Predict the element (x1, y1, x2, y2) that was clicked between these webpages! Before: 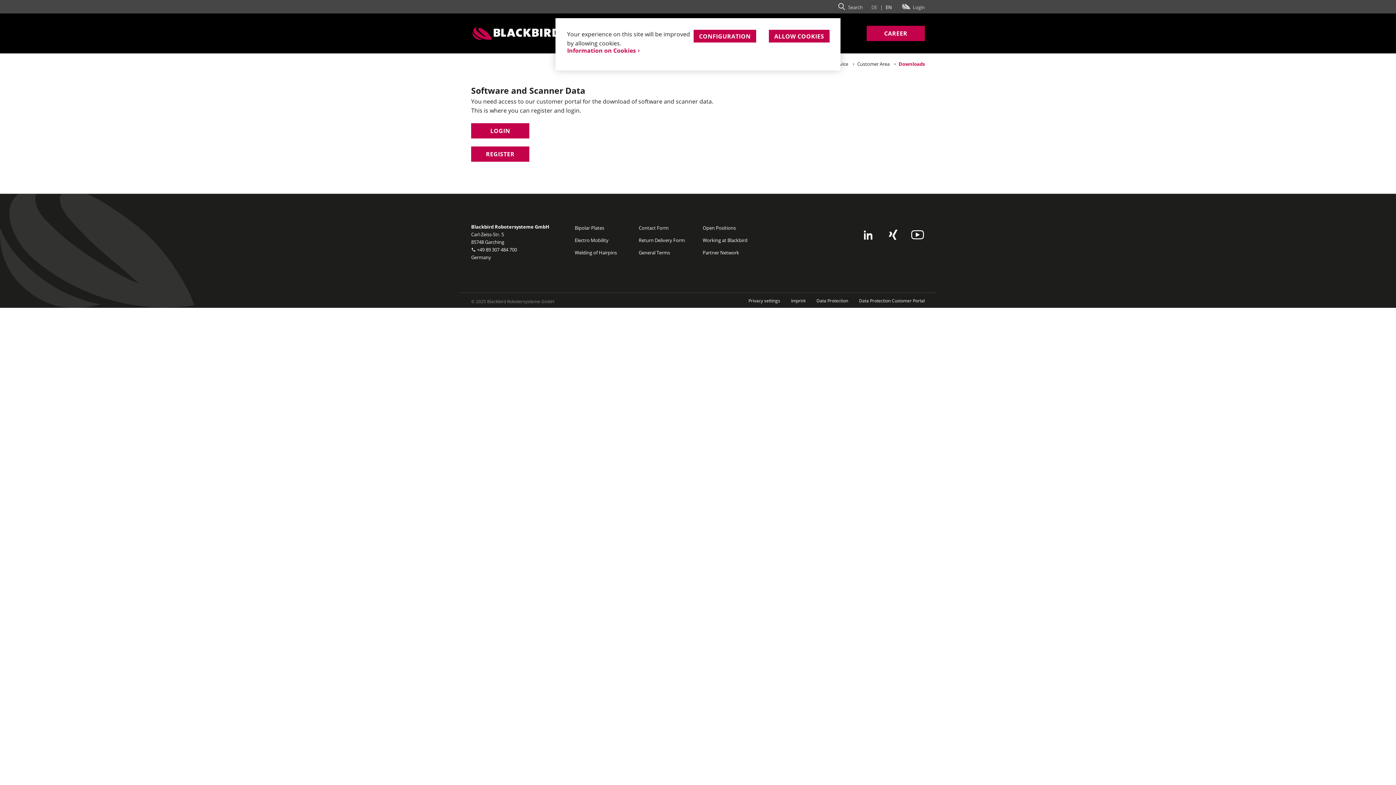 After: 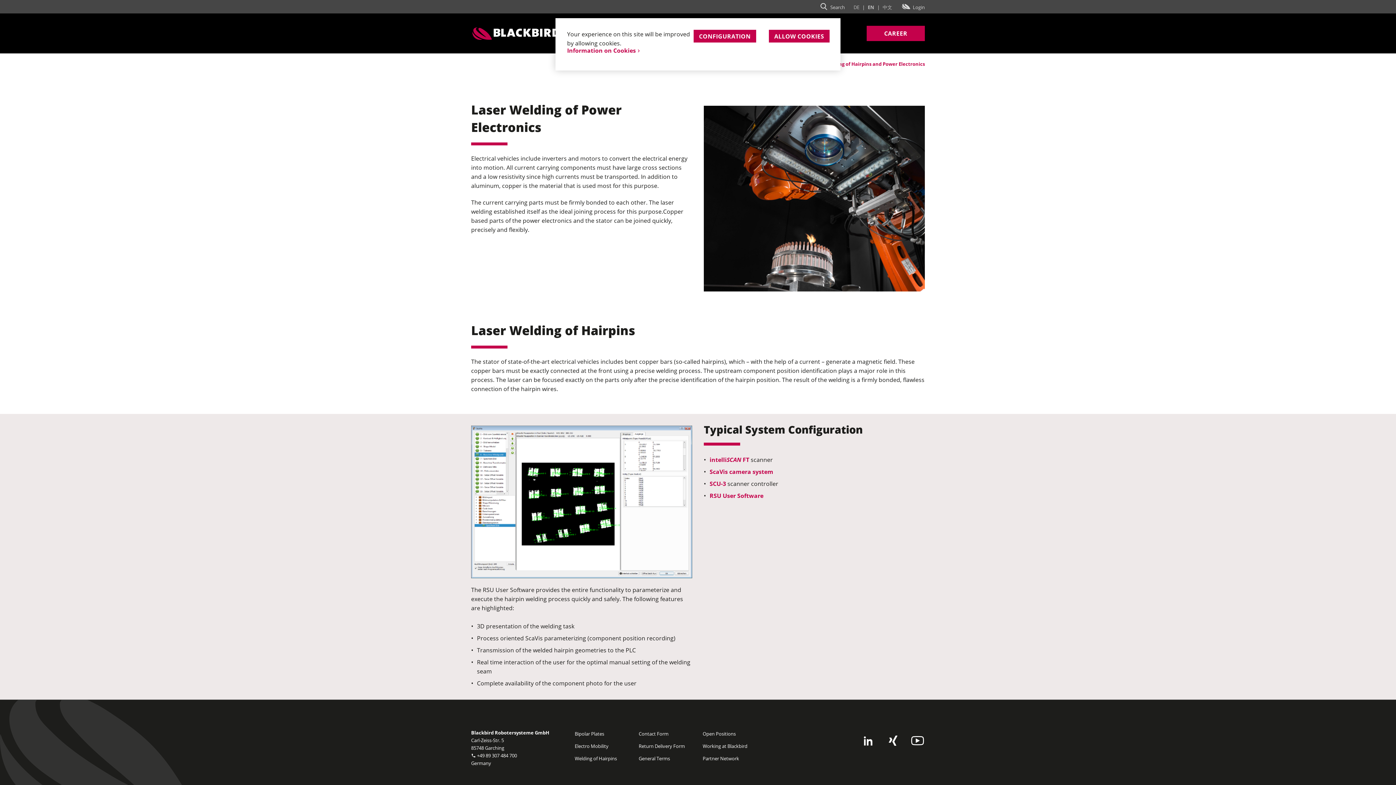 Action: bbox: (574, 249, 617, 255) label: Welding of Hairpins